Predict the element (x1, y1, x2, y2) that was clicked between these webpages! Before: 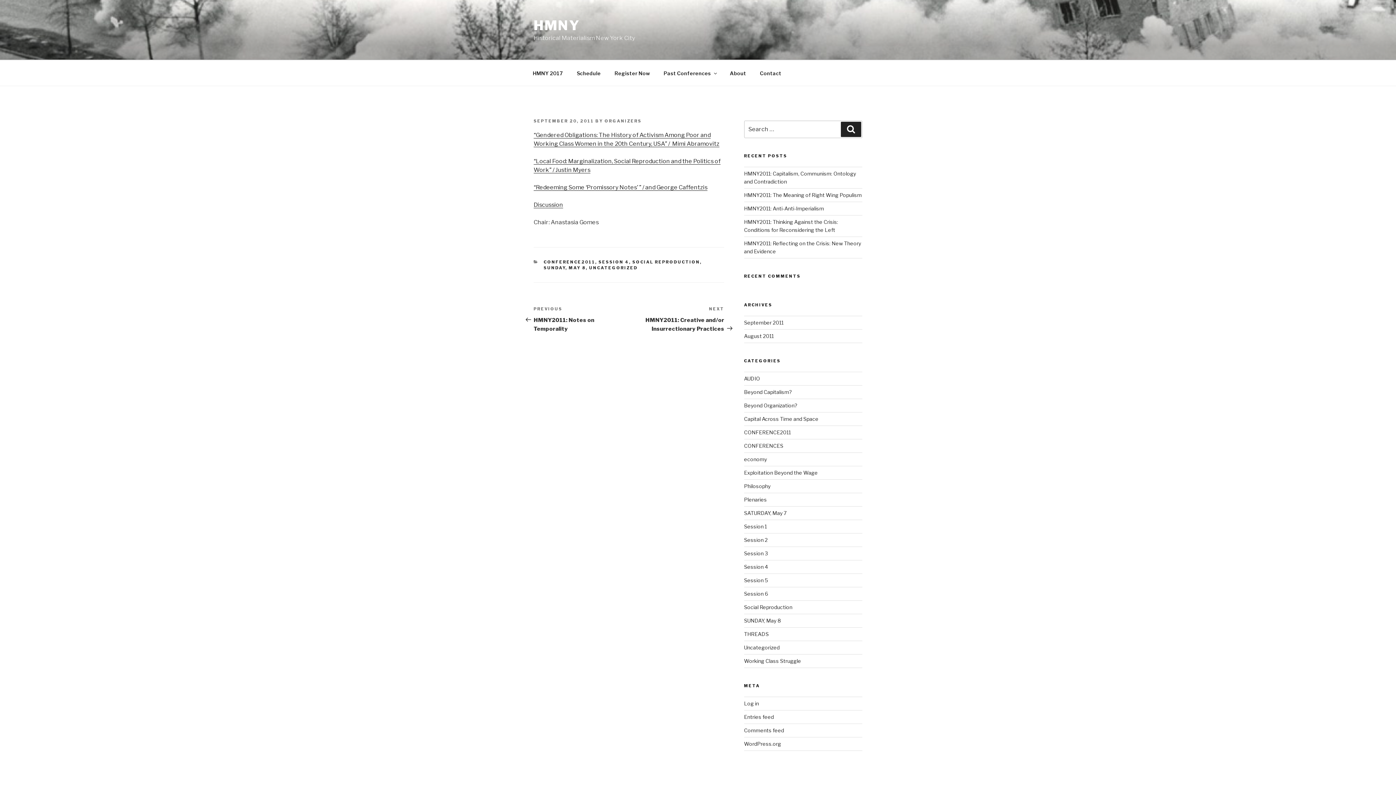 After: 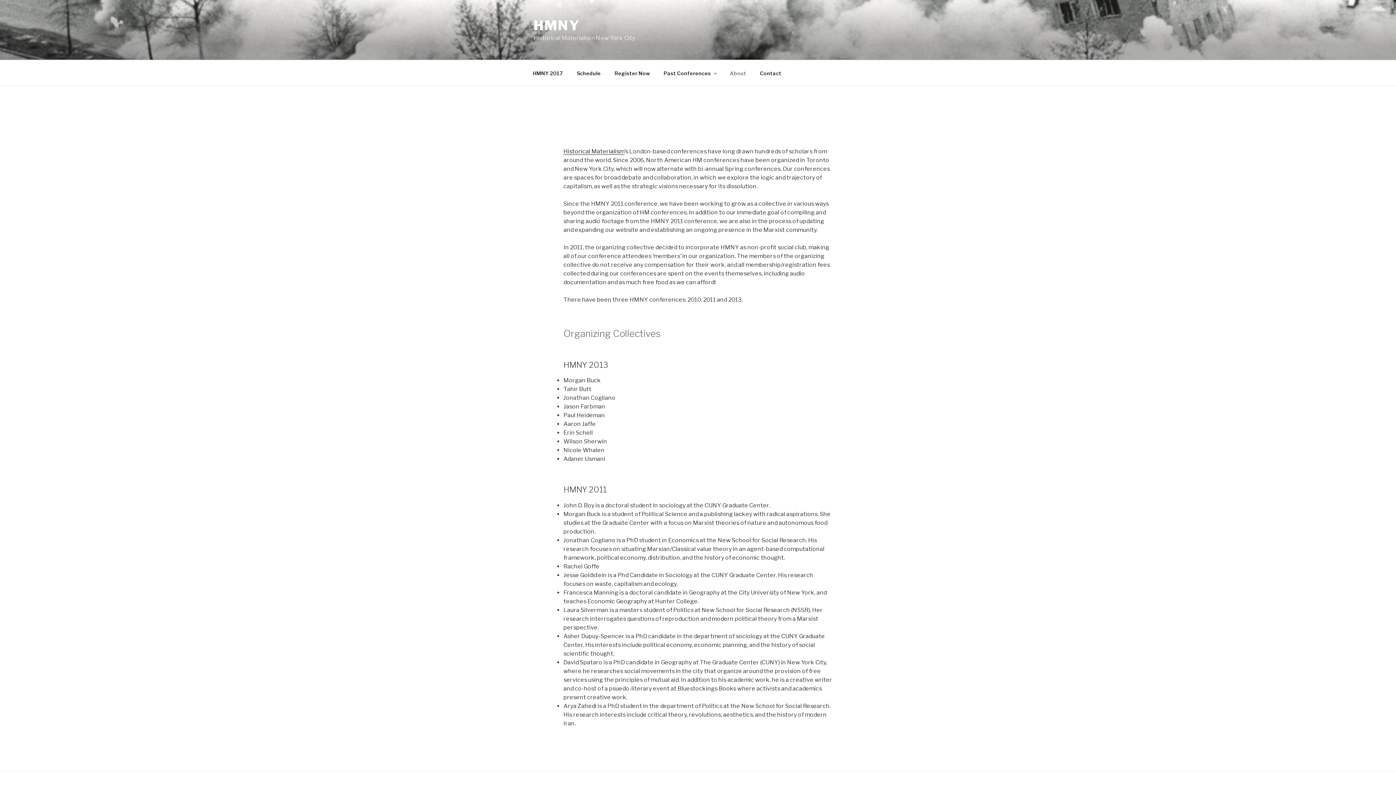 Action: bbox: (723, 64, 752, 82) label: About